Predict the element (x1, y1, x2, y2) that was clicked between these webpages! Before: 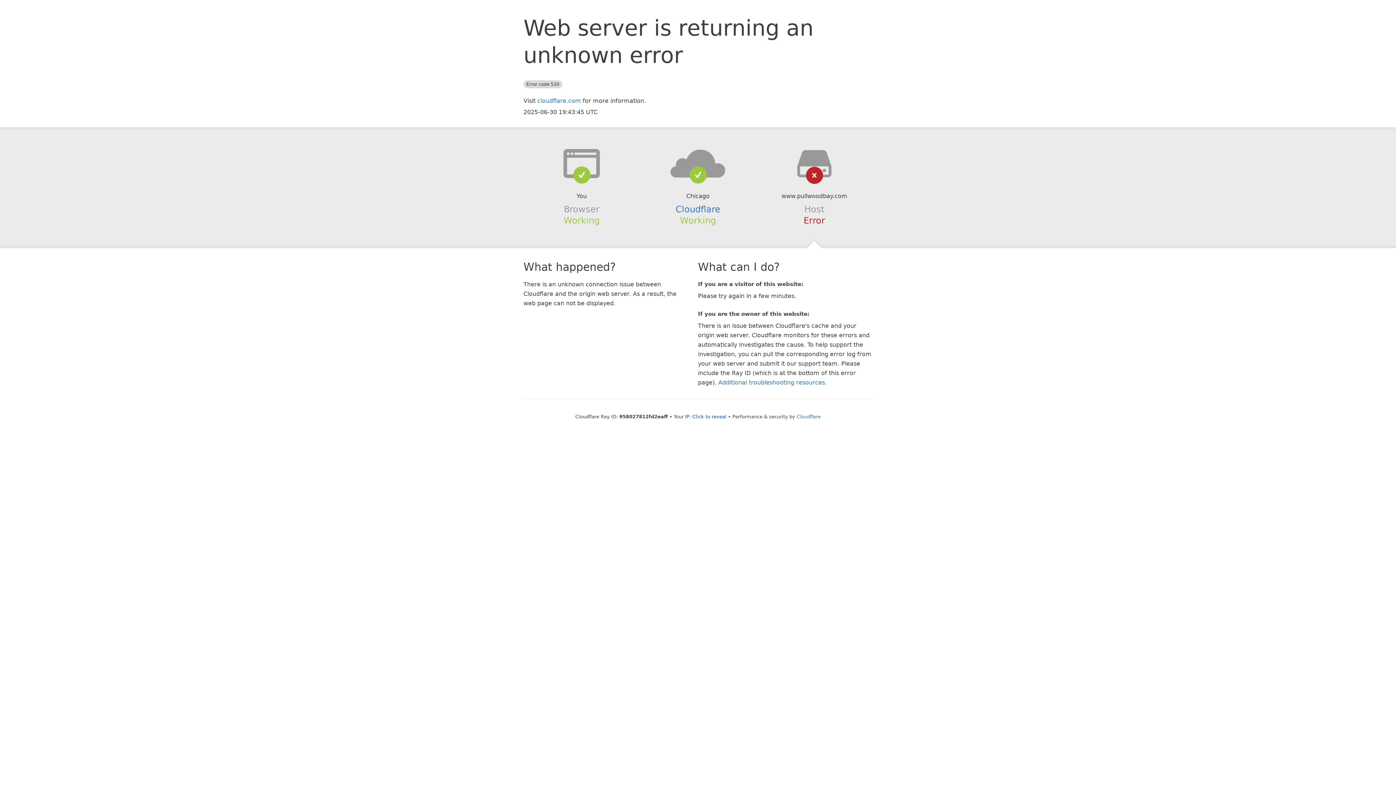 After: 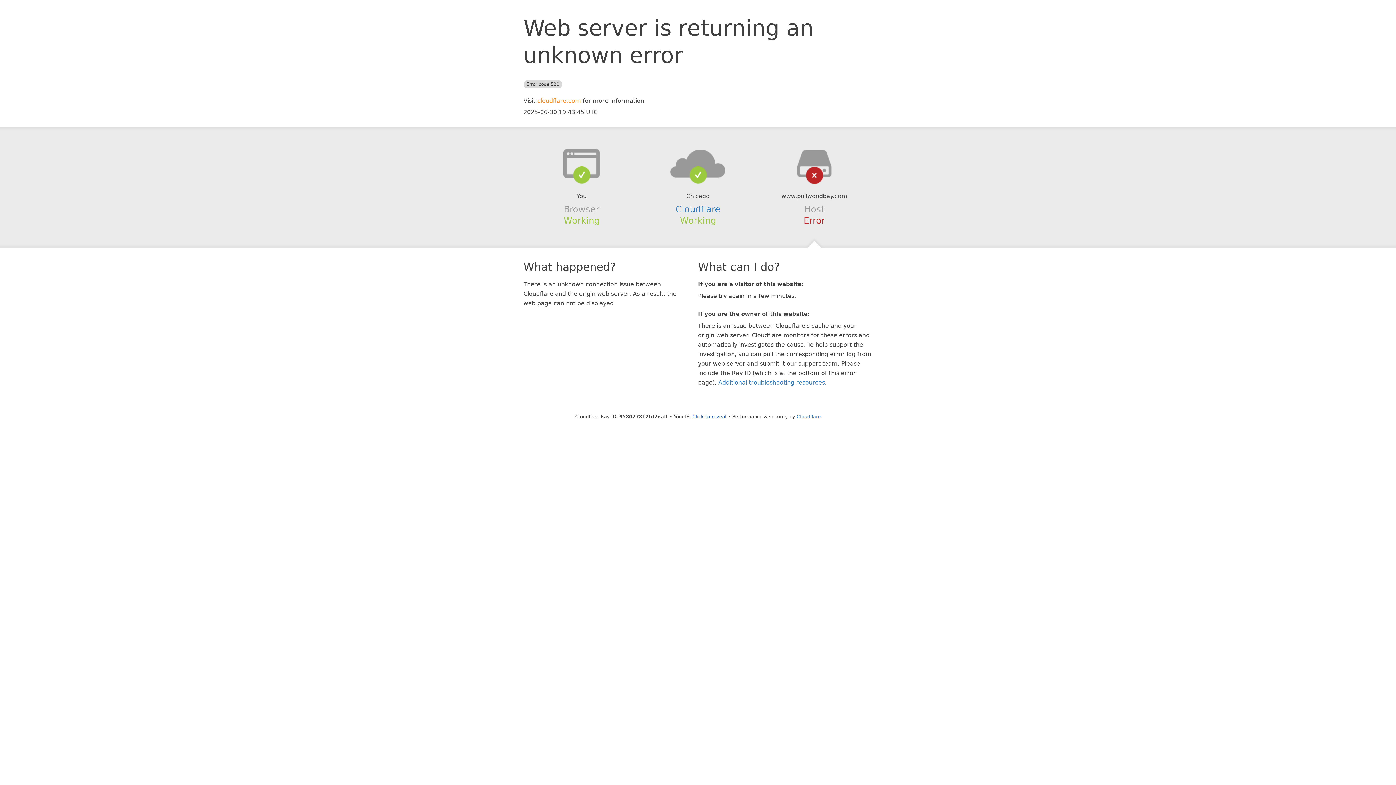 Action: bbox: (537, 97, 581, 104) label: cloudflare.com